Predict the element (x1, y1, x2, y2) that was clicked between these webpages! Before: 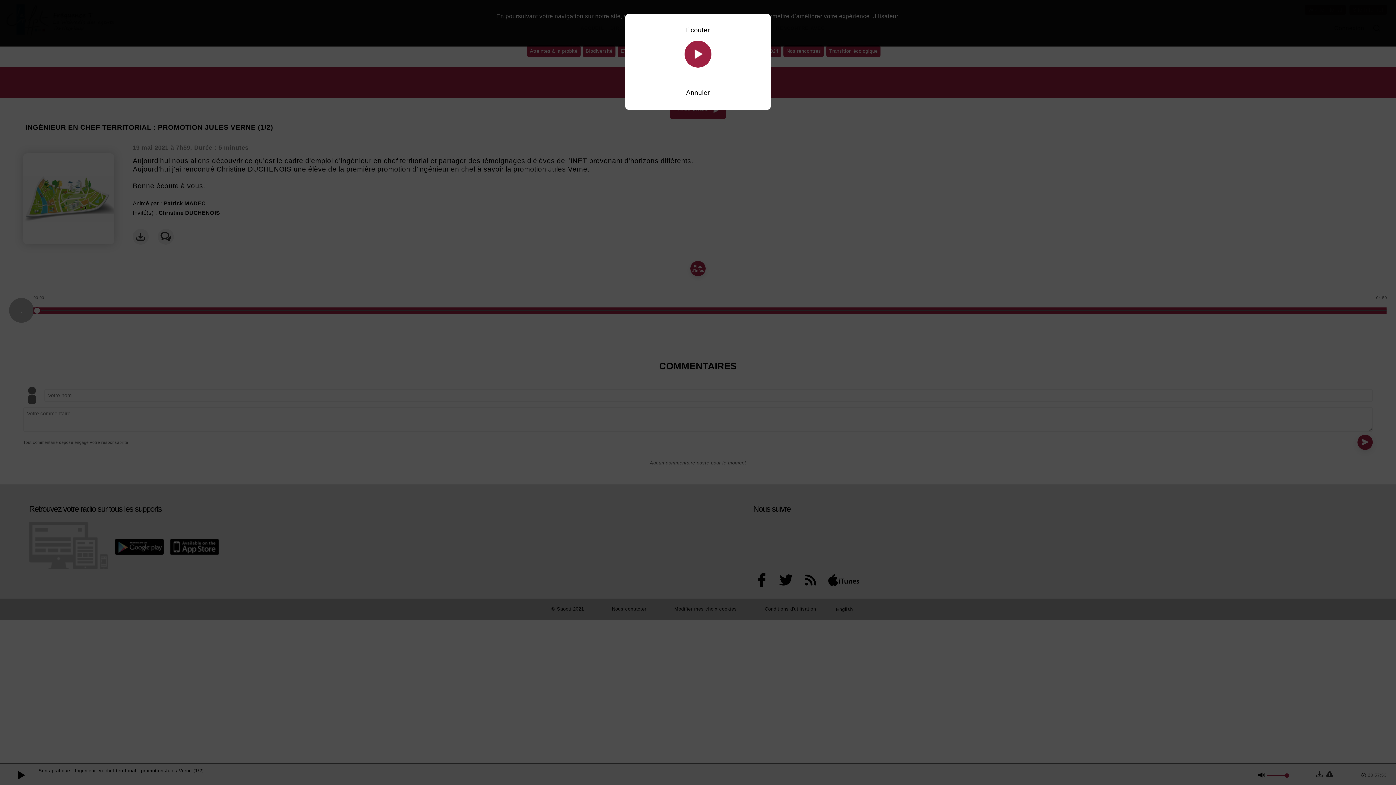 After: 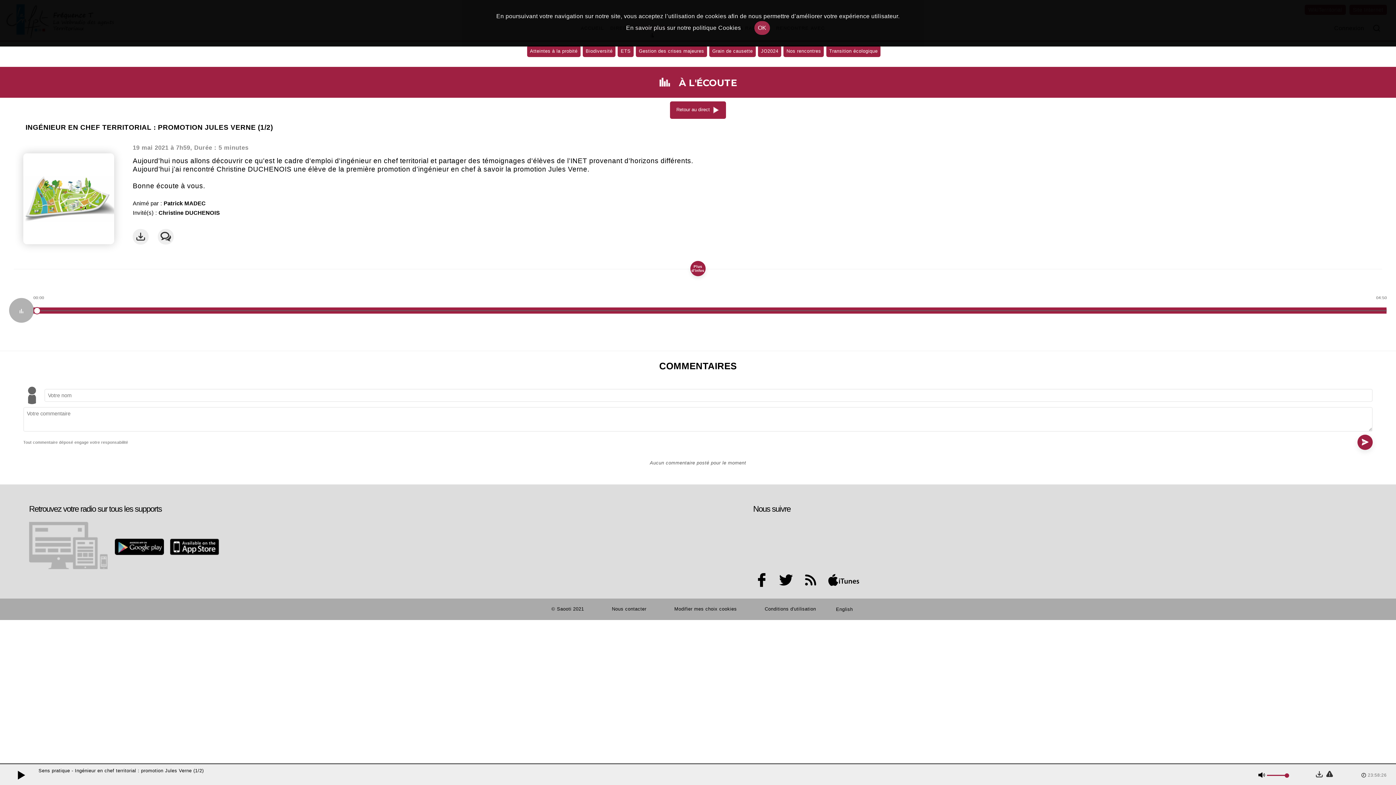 Action: bbox: (686, 89, 710, 96) label: Annuler